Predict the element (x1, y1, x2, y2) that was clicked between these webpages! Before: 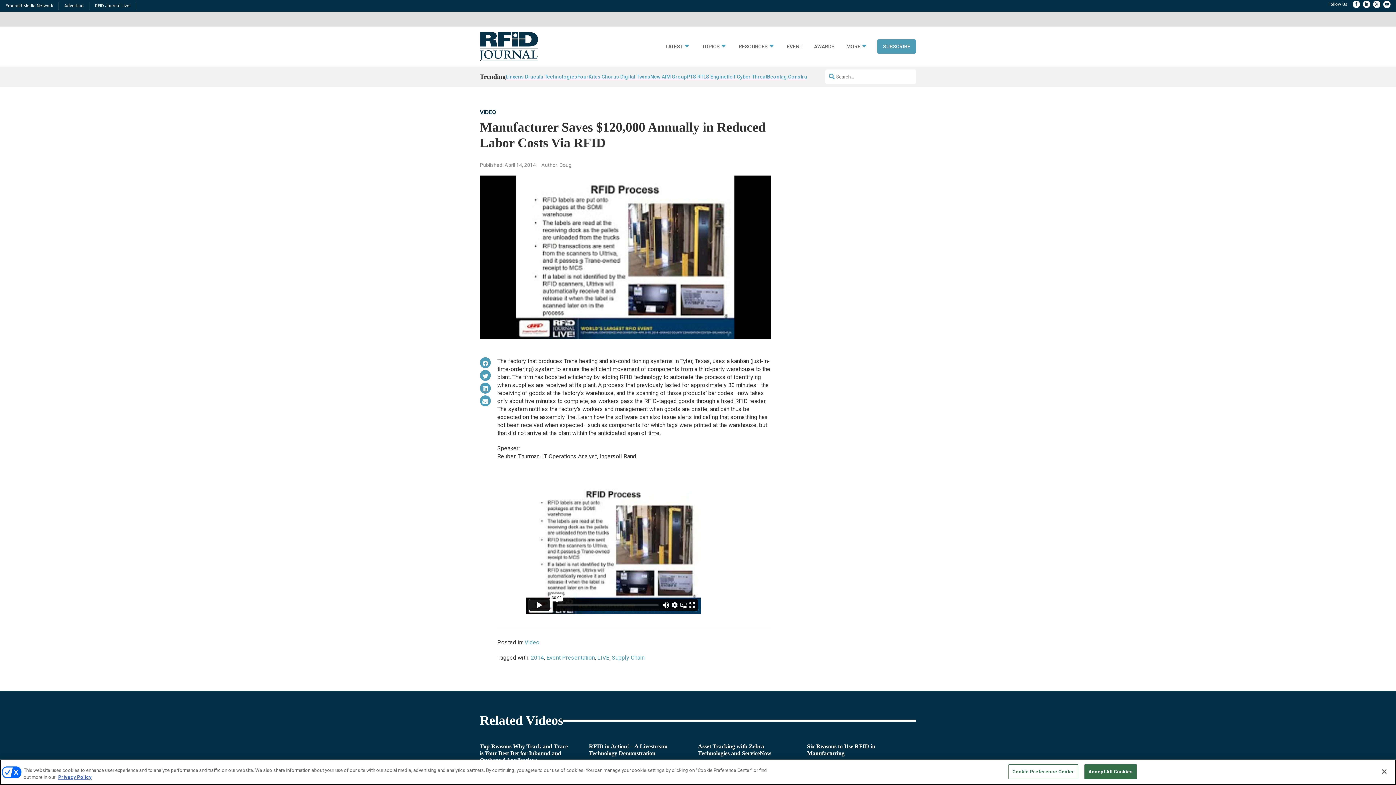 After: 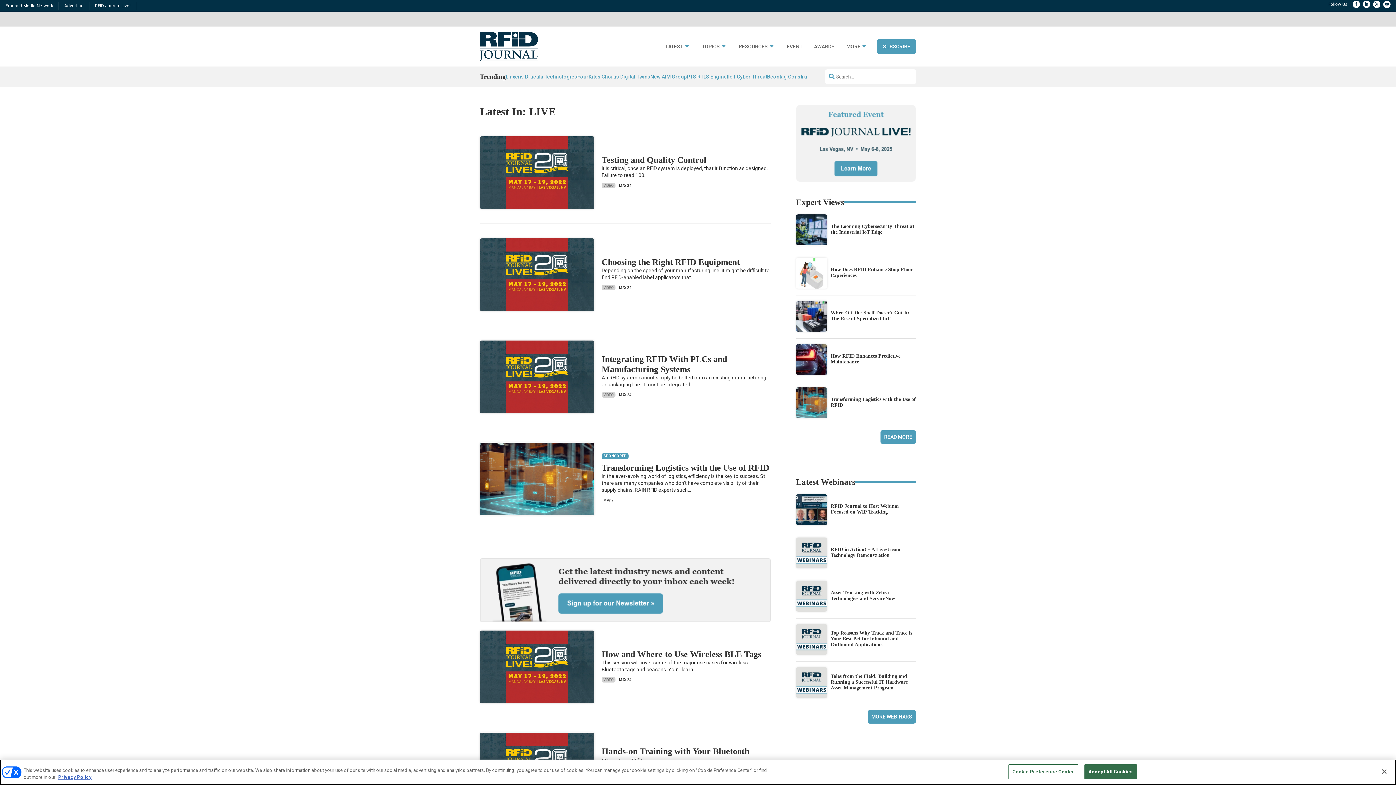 Action: bbox: (597, 654, 609, 661) label: LIVE